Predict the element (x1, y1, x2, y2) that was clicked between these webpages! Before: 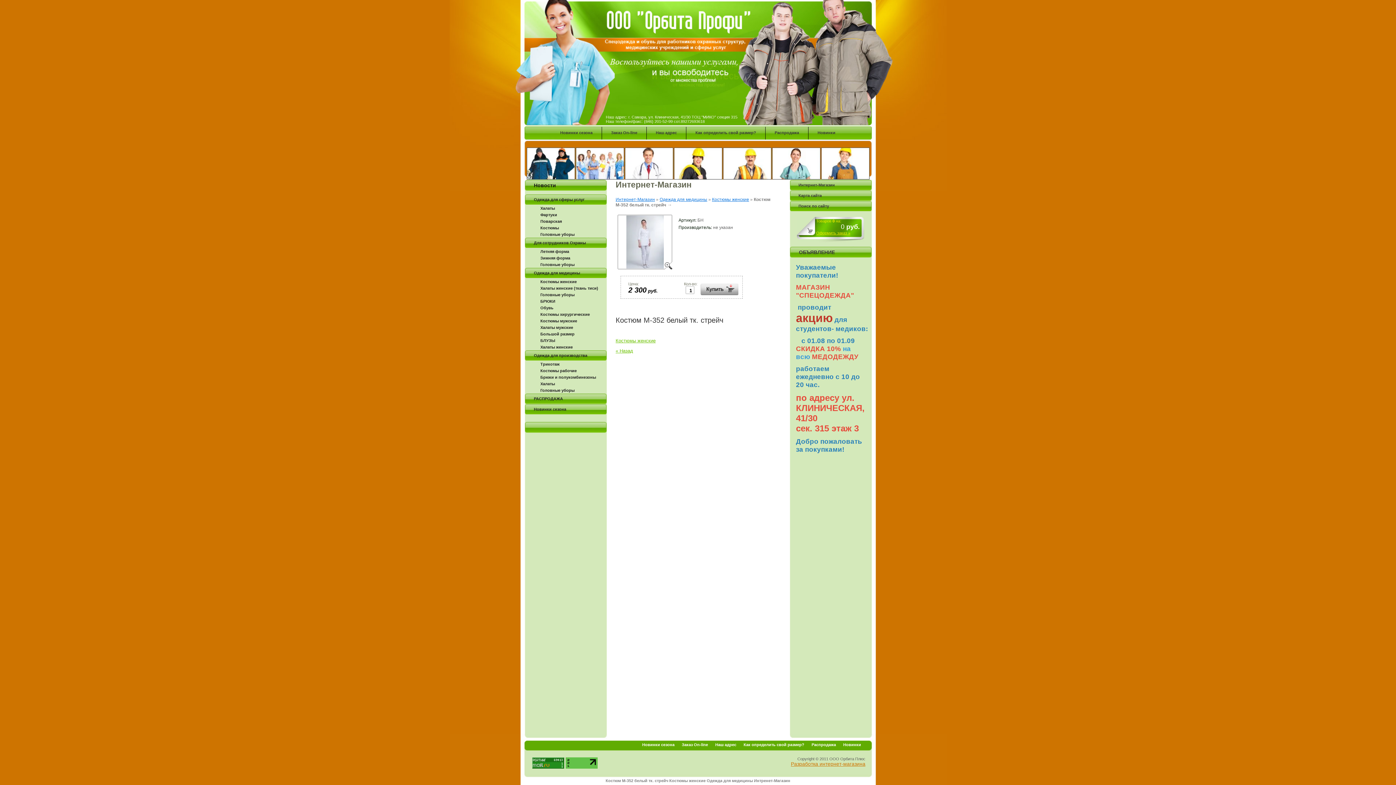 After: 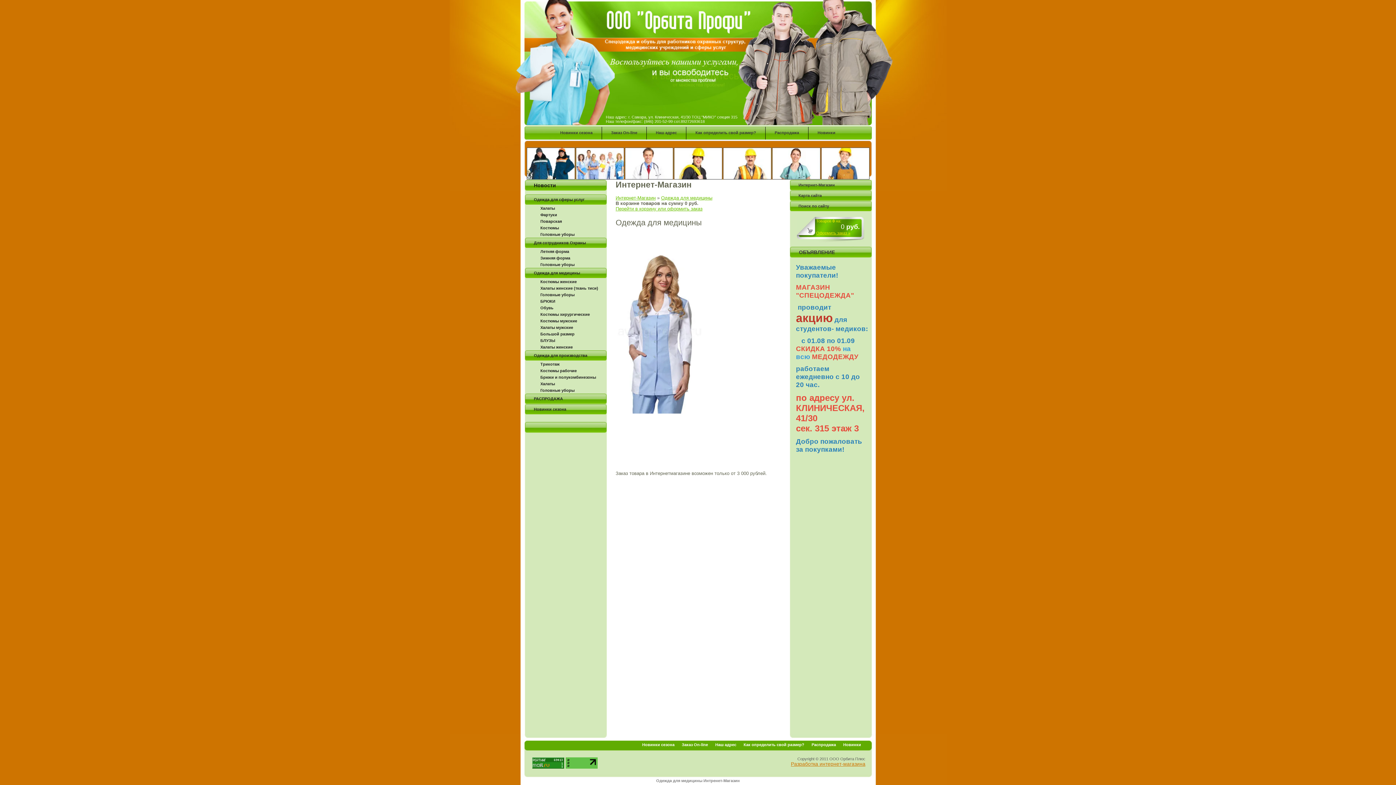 Action: label: Одежда для медицины bbox: (659, 197, 707, 202)